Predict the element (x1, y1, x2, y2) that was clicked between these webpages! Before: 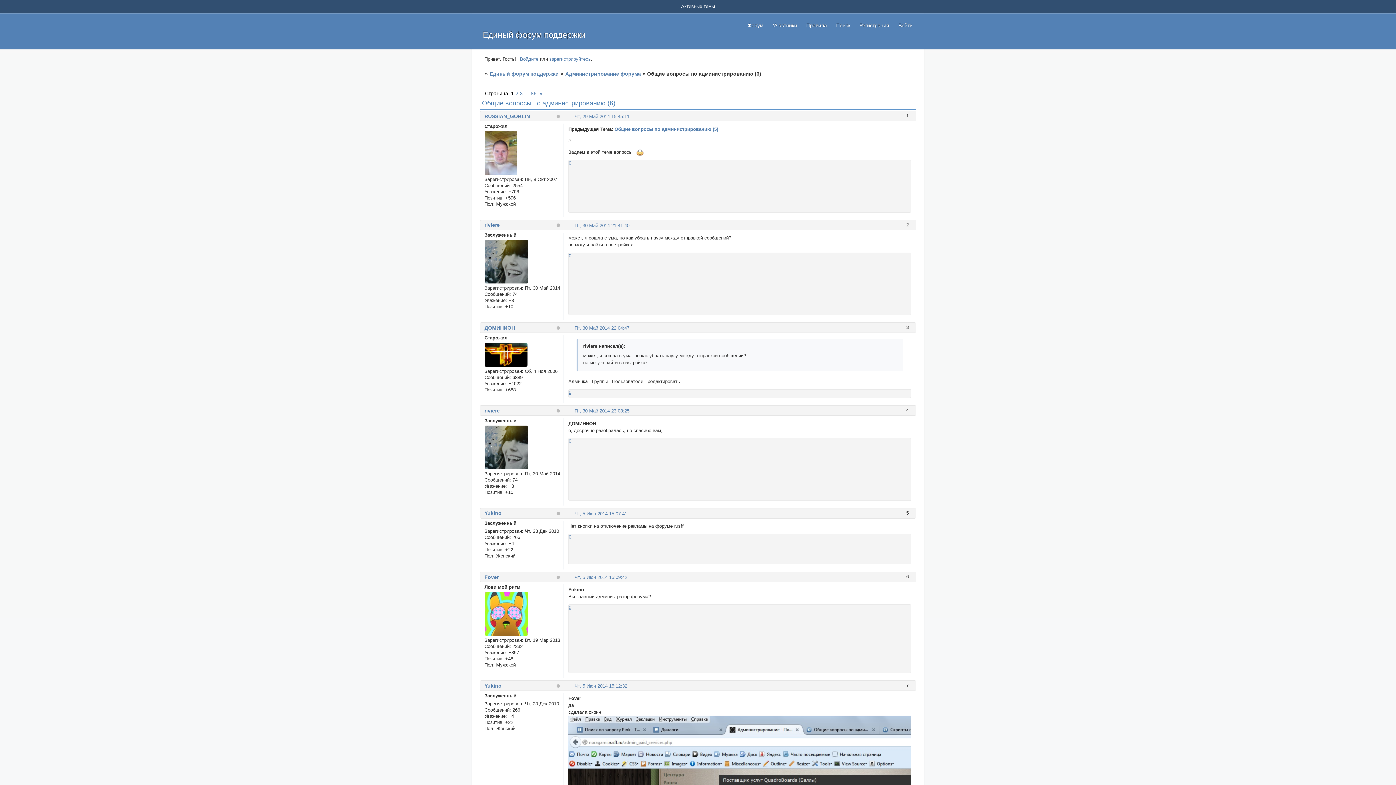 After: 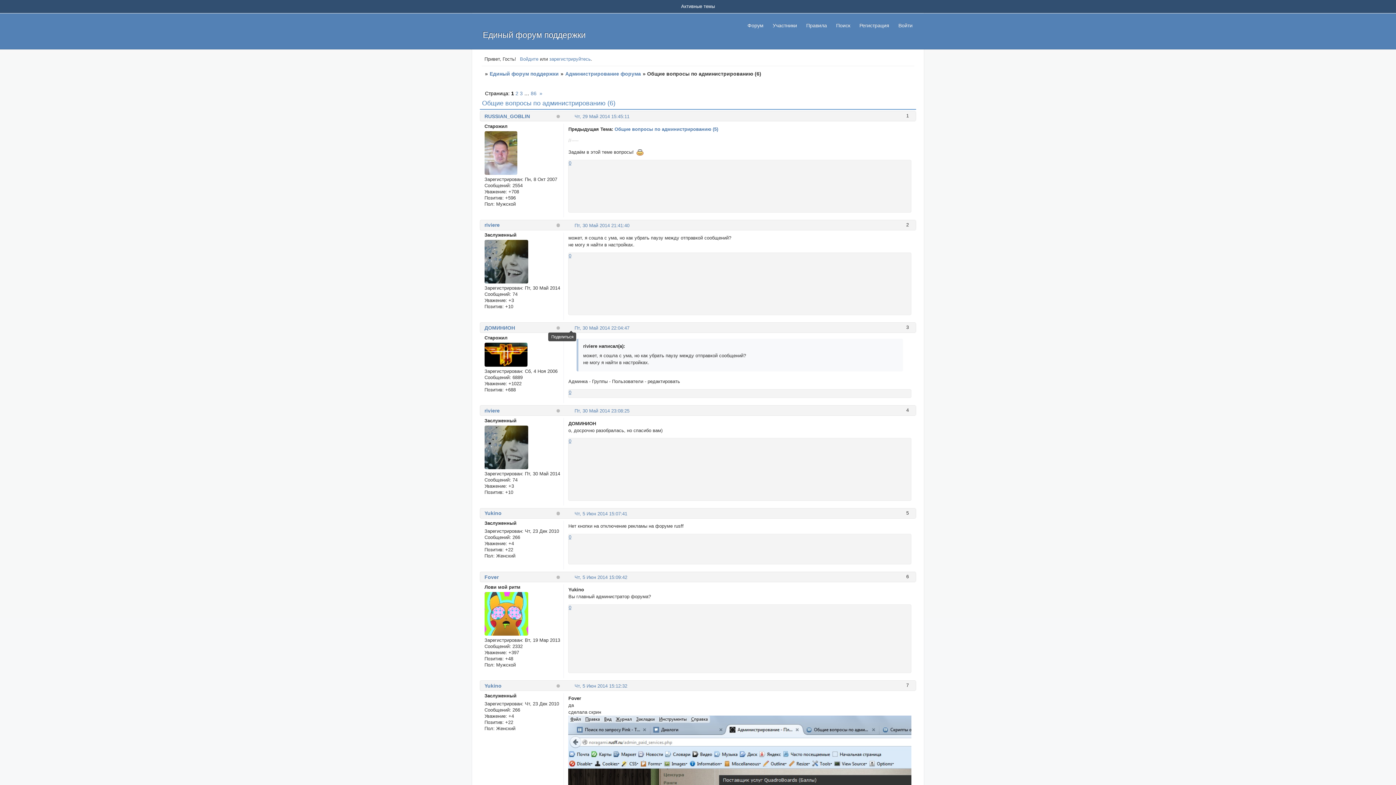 Action: bbox: (568, 324, 574, 330) label: Поделиться